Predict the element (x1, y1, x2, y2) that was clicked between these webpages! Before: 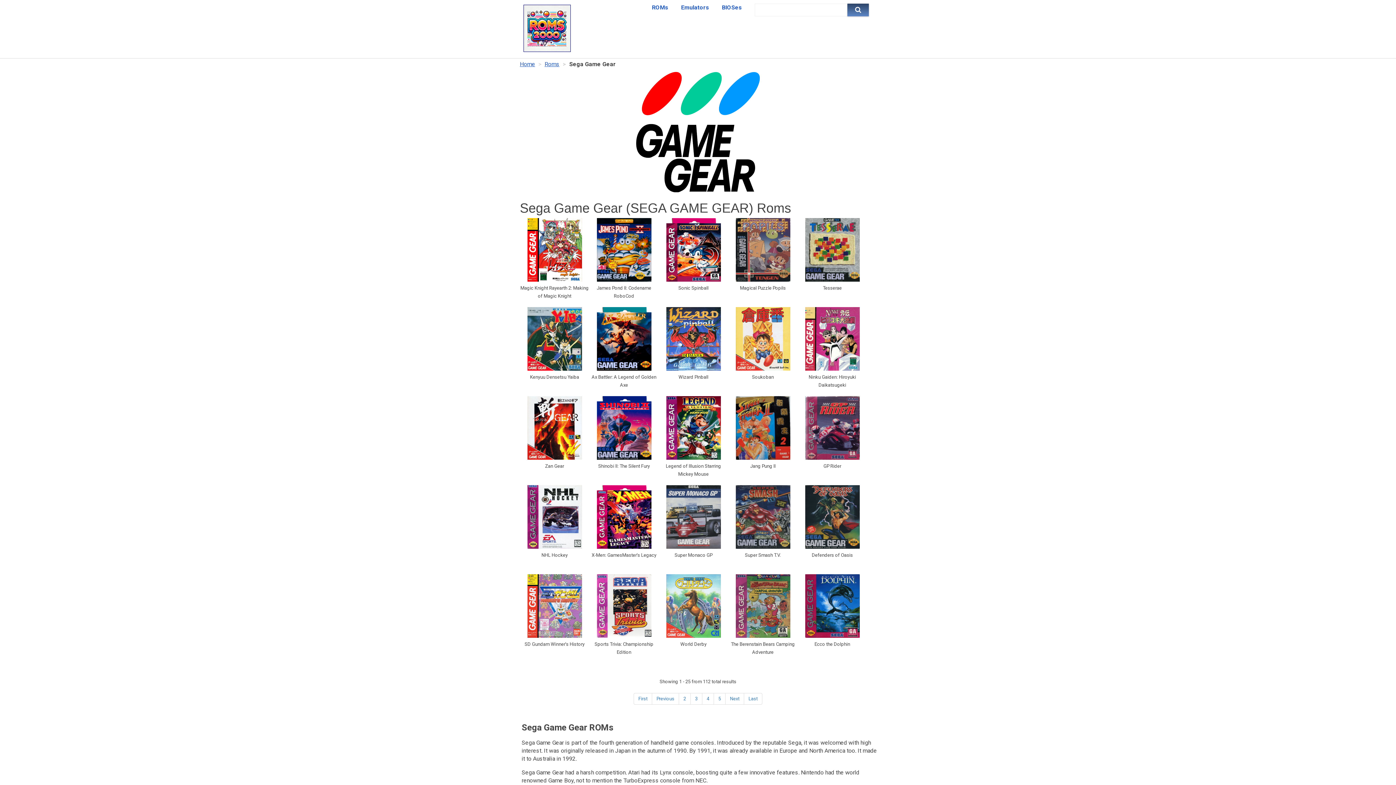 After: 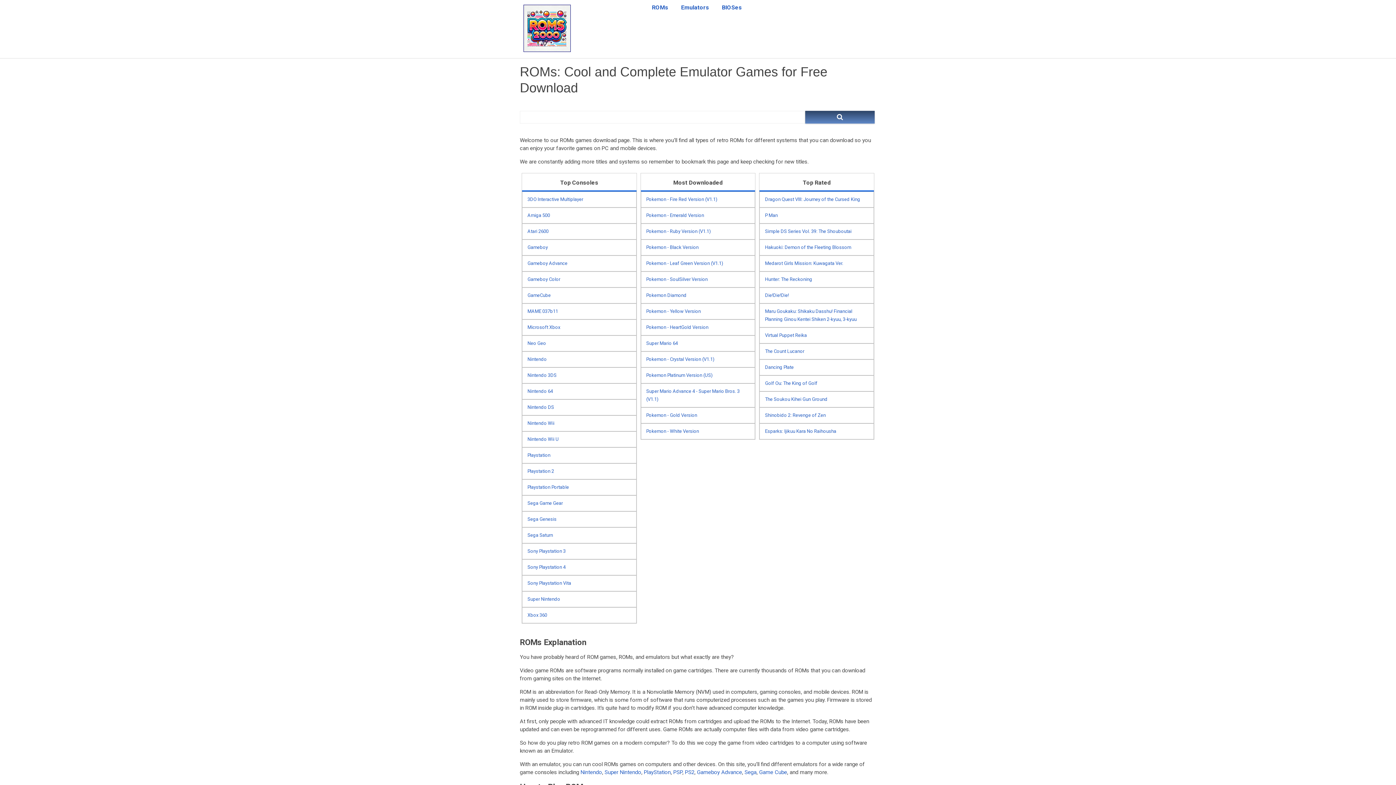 Action: bbox: (523, 46, 570, 53)